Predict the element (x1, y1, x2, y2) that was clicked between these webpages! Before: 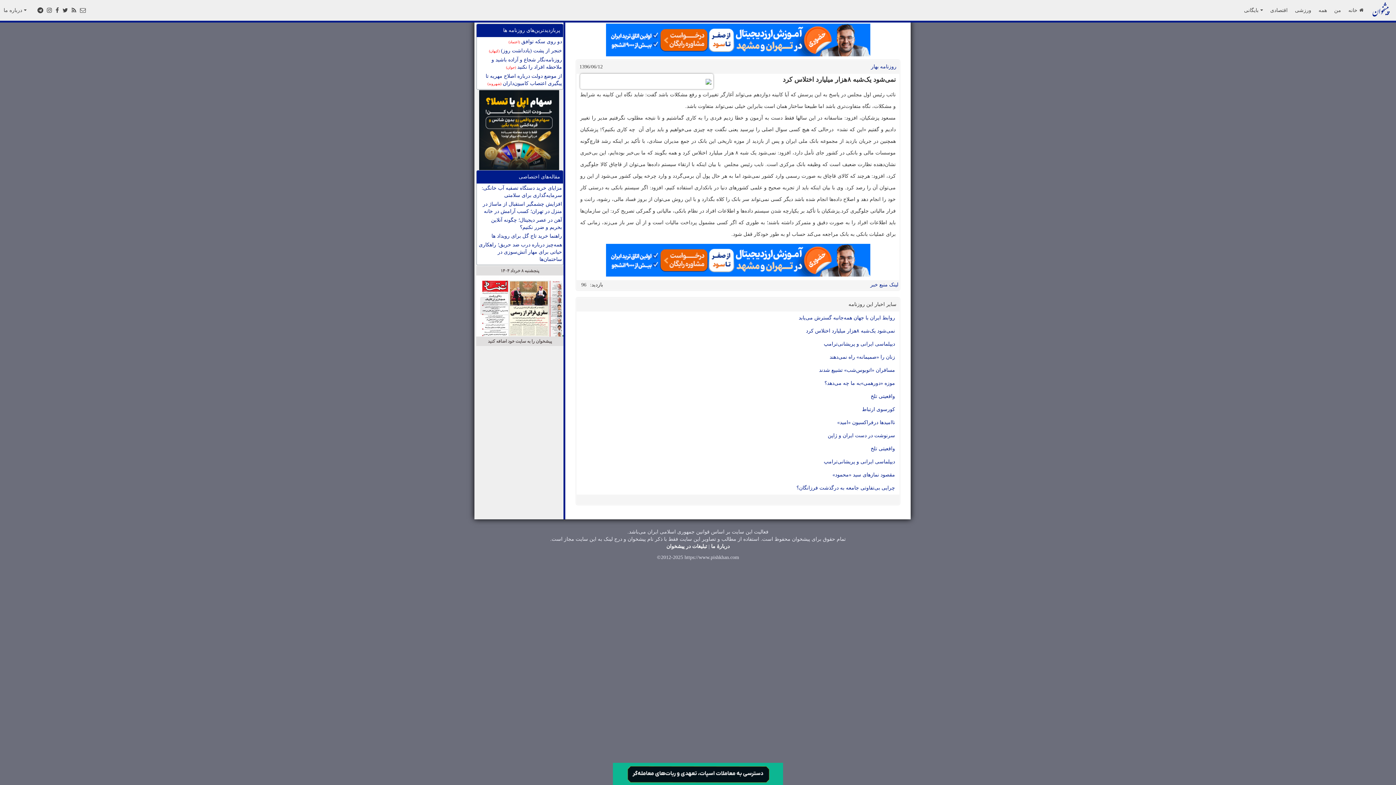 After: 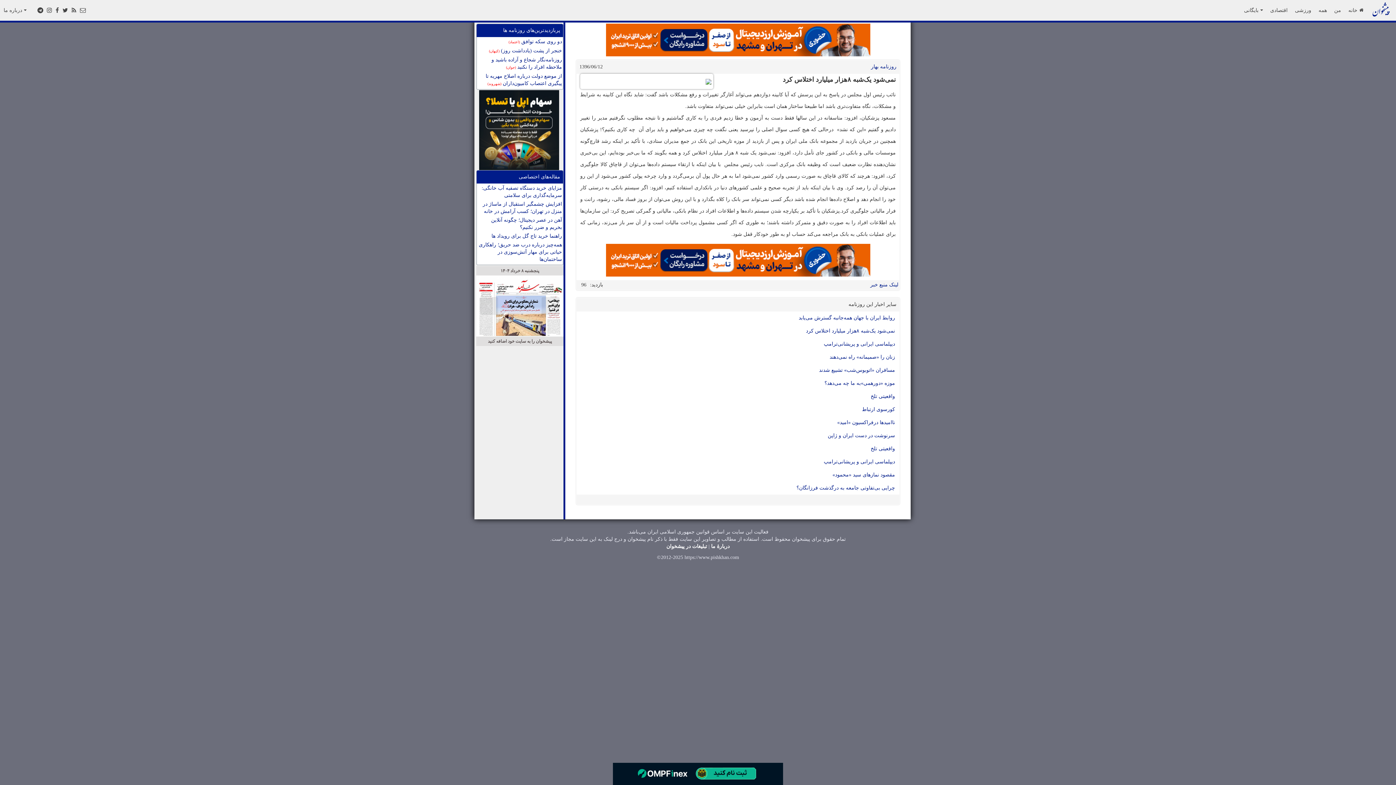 Action: label: نمی‌شود یک‌شبه ۸هزار میلیارد اختلاس کرد bbox: (580, 324, 896, 337)